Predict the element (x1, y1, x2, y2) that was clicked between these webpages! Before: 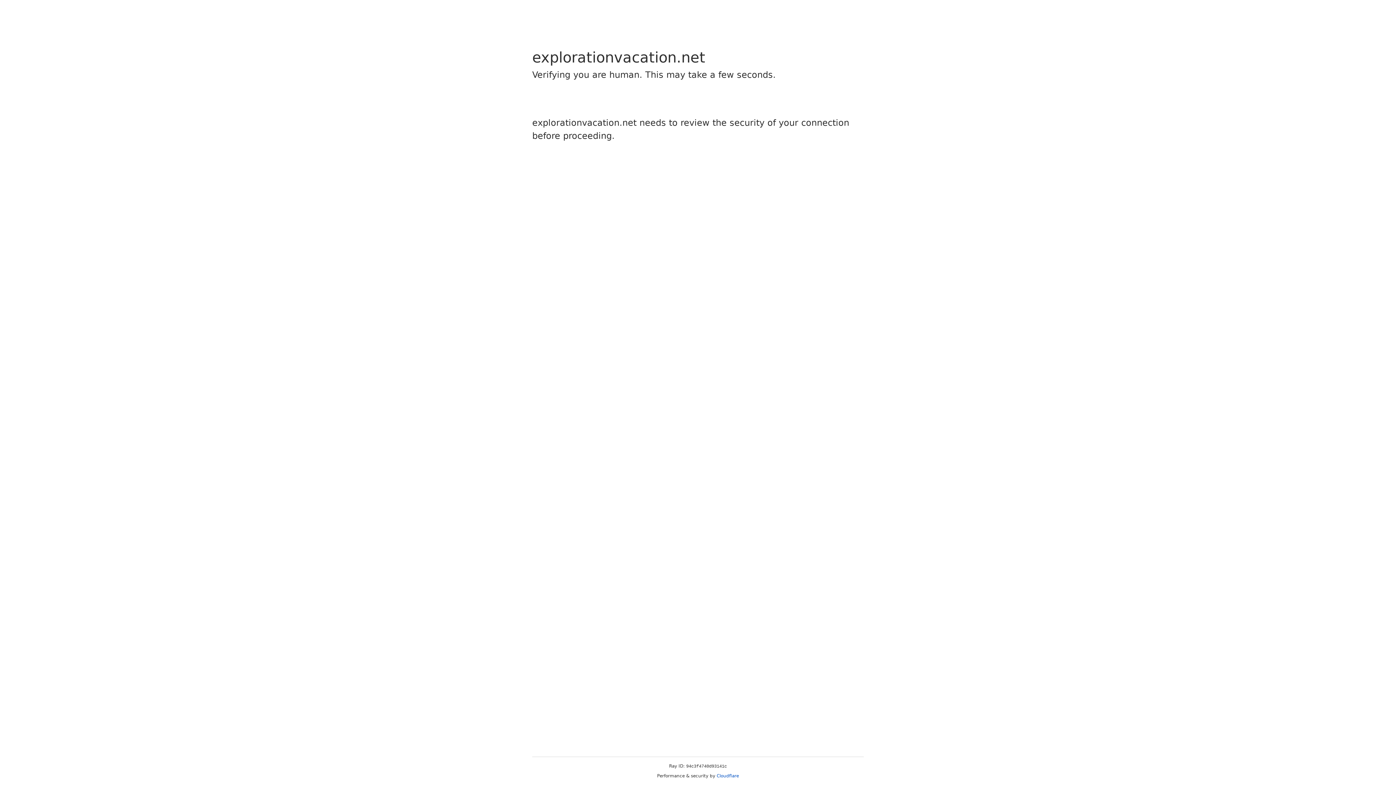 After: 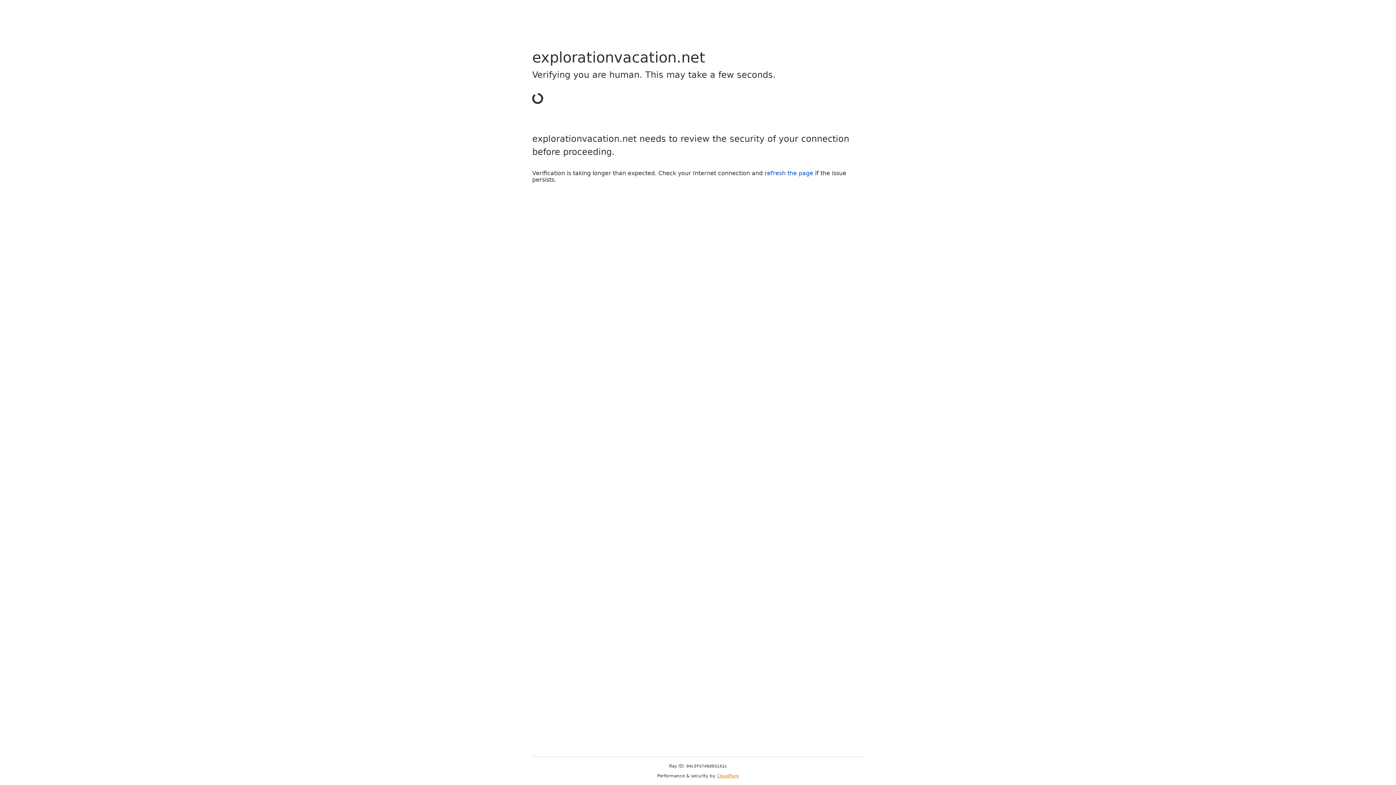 Action: label: Cloudflare bbox: (716, 773, 739, 778)